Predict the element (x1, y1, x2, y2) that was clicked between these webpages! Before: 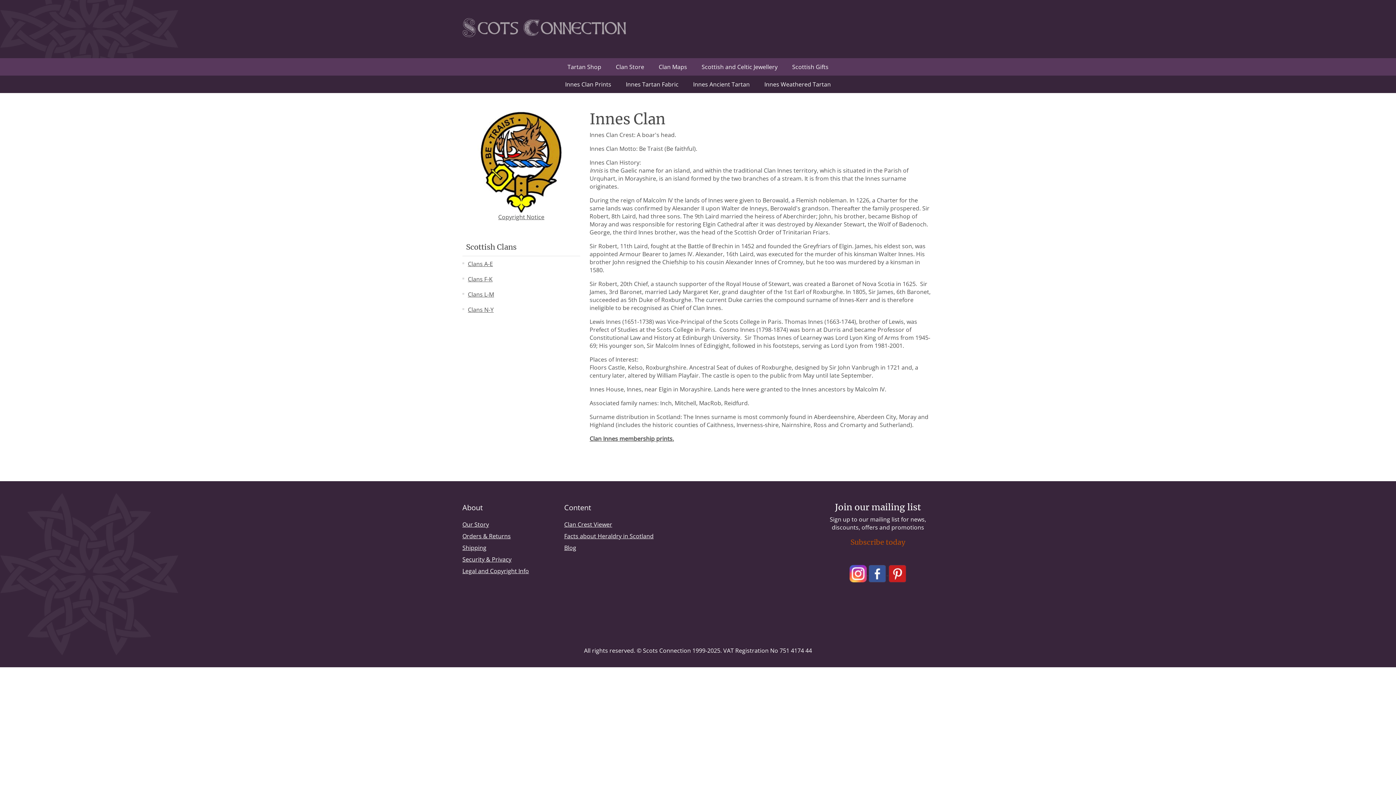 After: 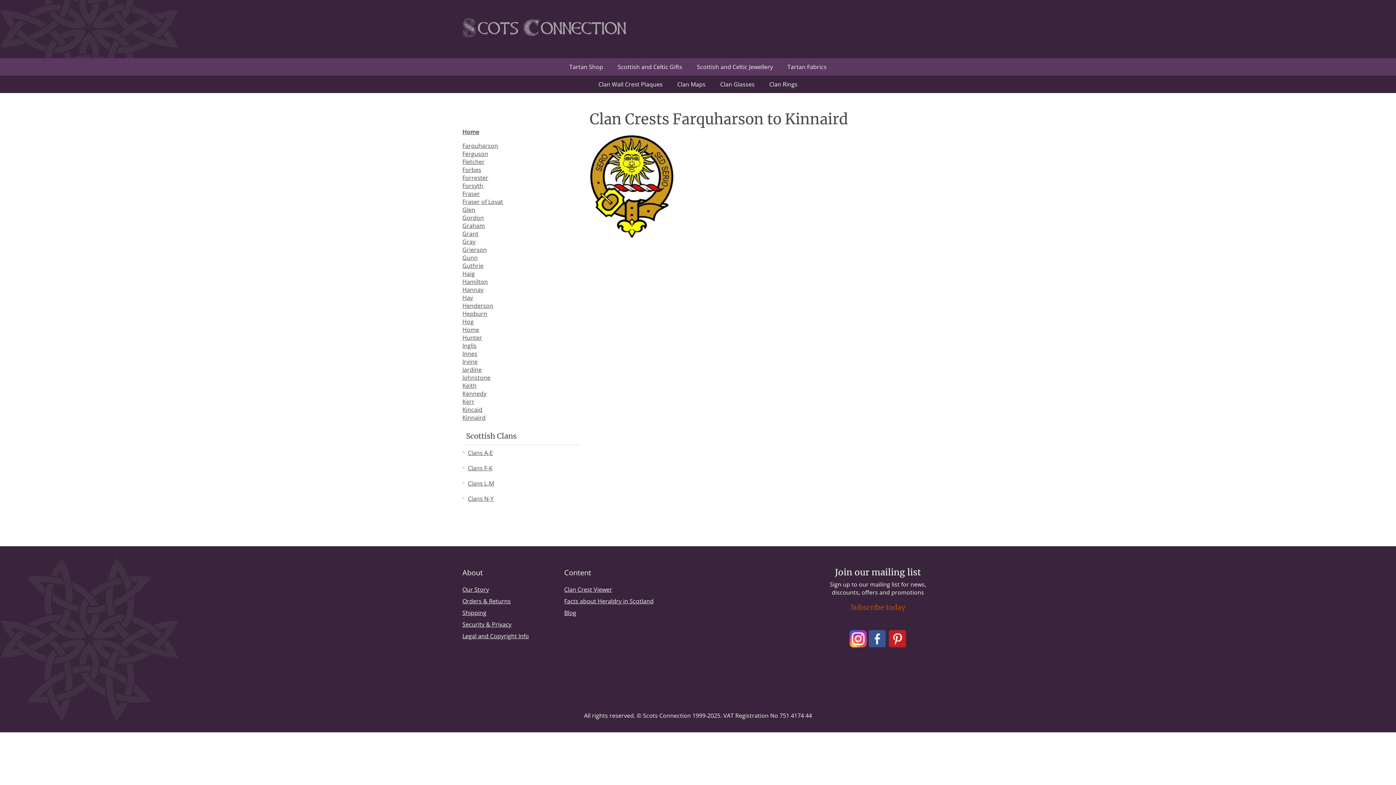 Action: label: Clans F-K bbox: (468, 273, 492, 285)